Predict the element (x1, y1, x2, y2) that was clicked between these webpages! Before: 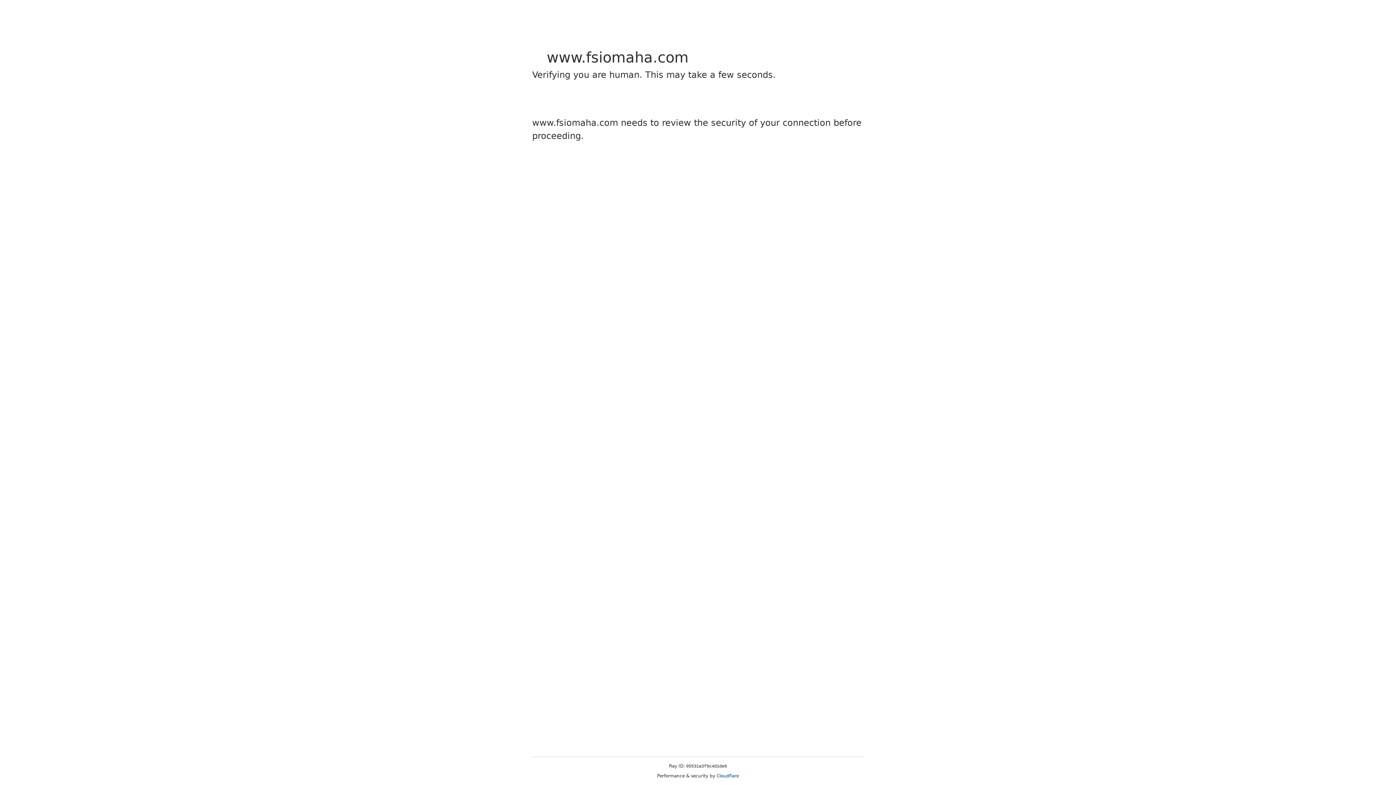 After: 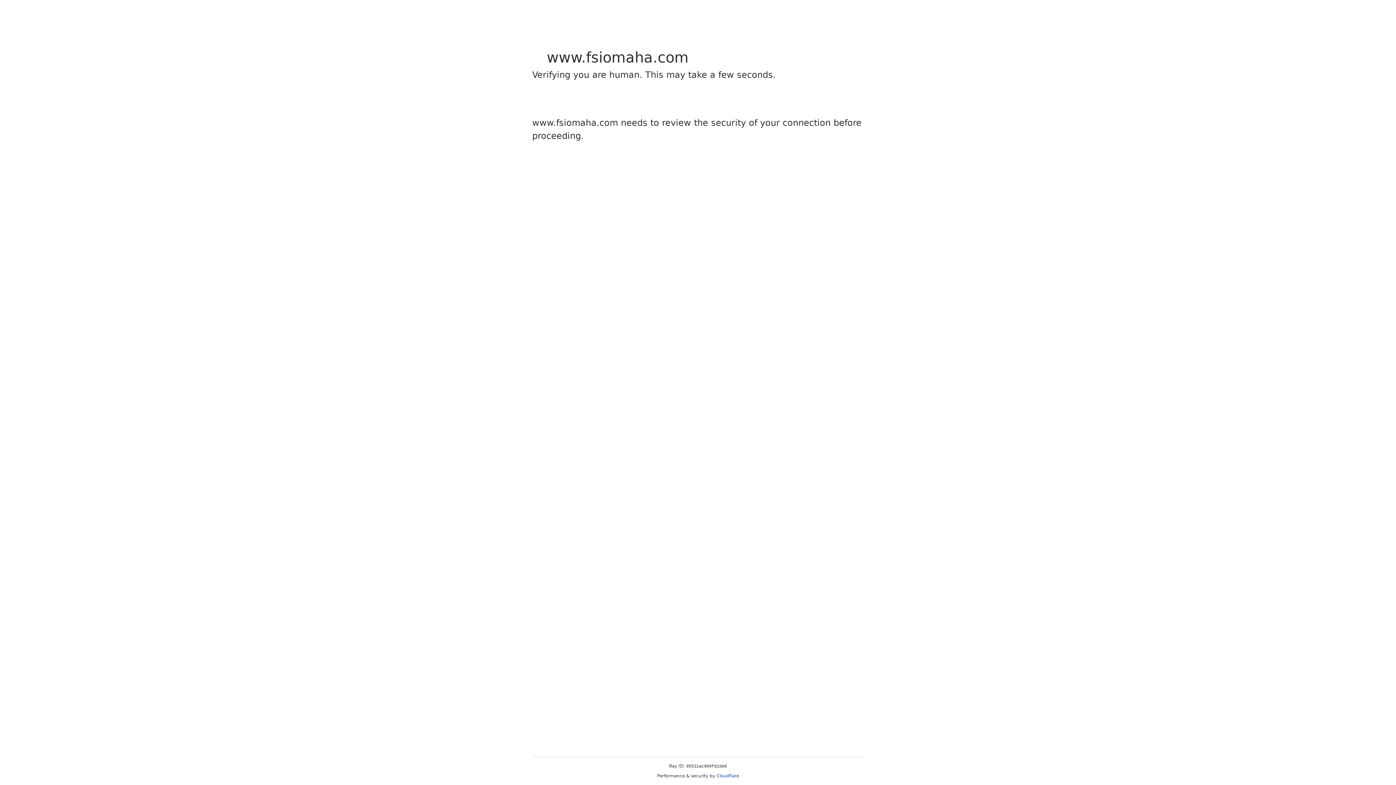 Action: label: Cloudflare bbox: (716, 773, 739, 778)